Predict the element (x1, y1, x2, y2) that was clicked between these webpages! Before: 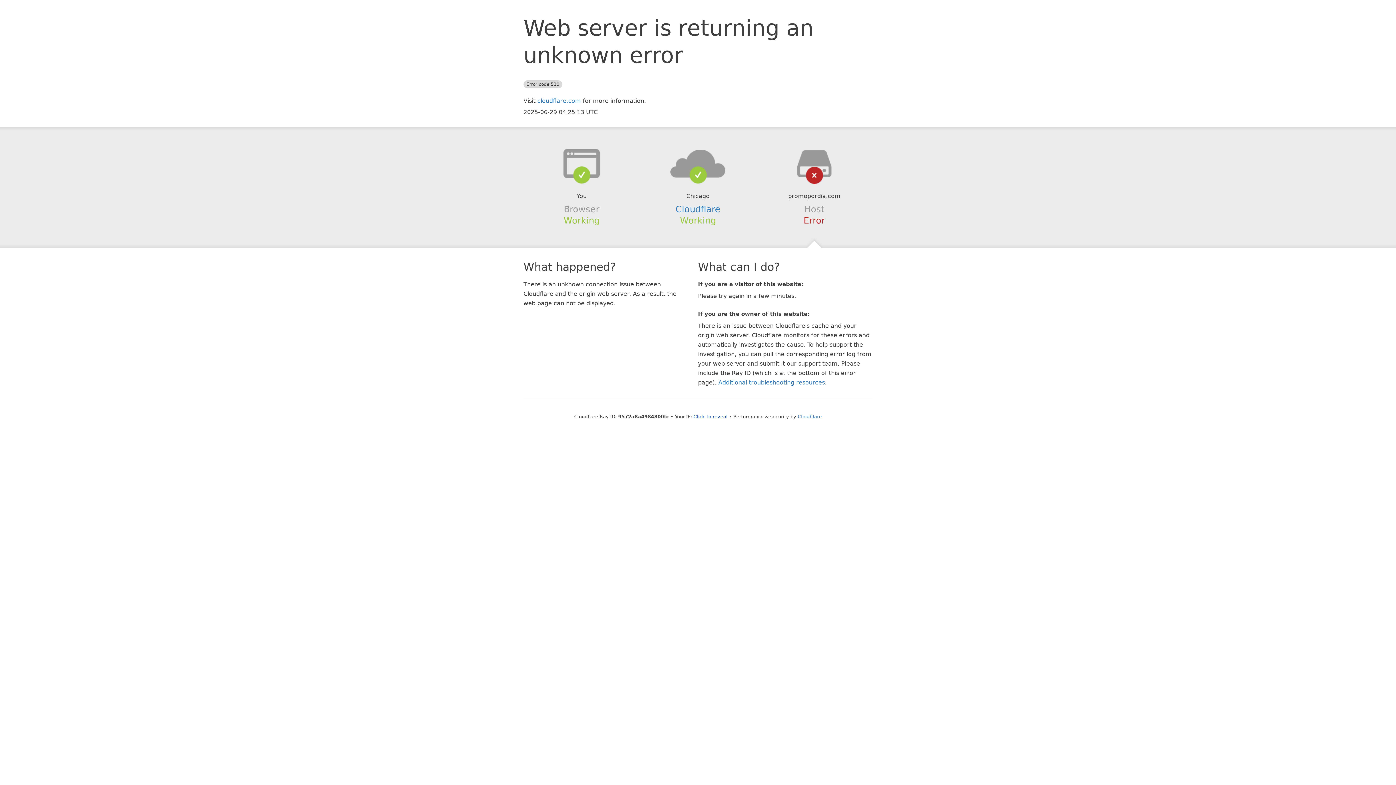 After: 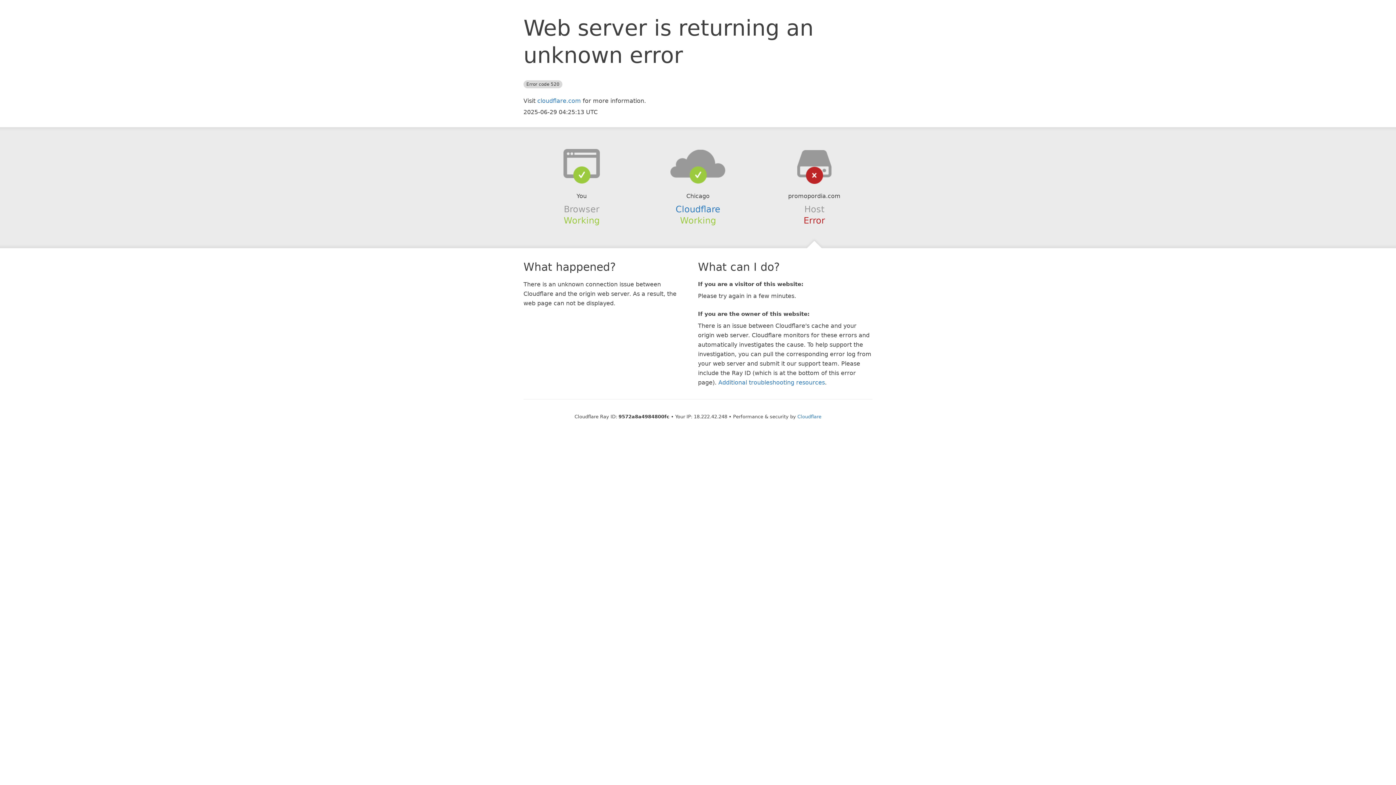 Action: bbox: (693, 414, 727, 419) label: Click to reveal